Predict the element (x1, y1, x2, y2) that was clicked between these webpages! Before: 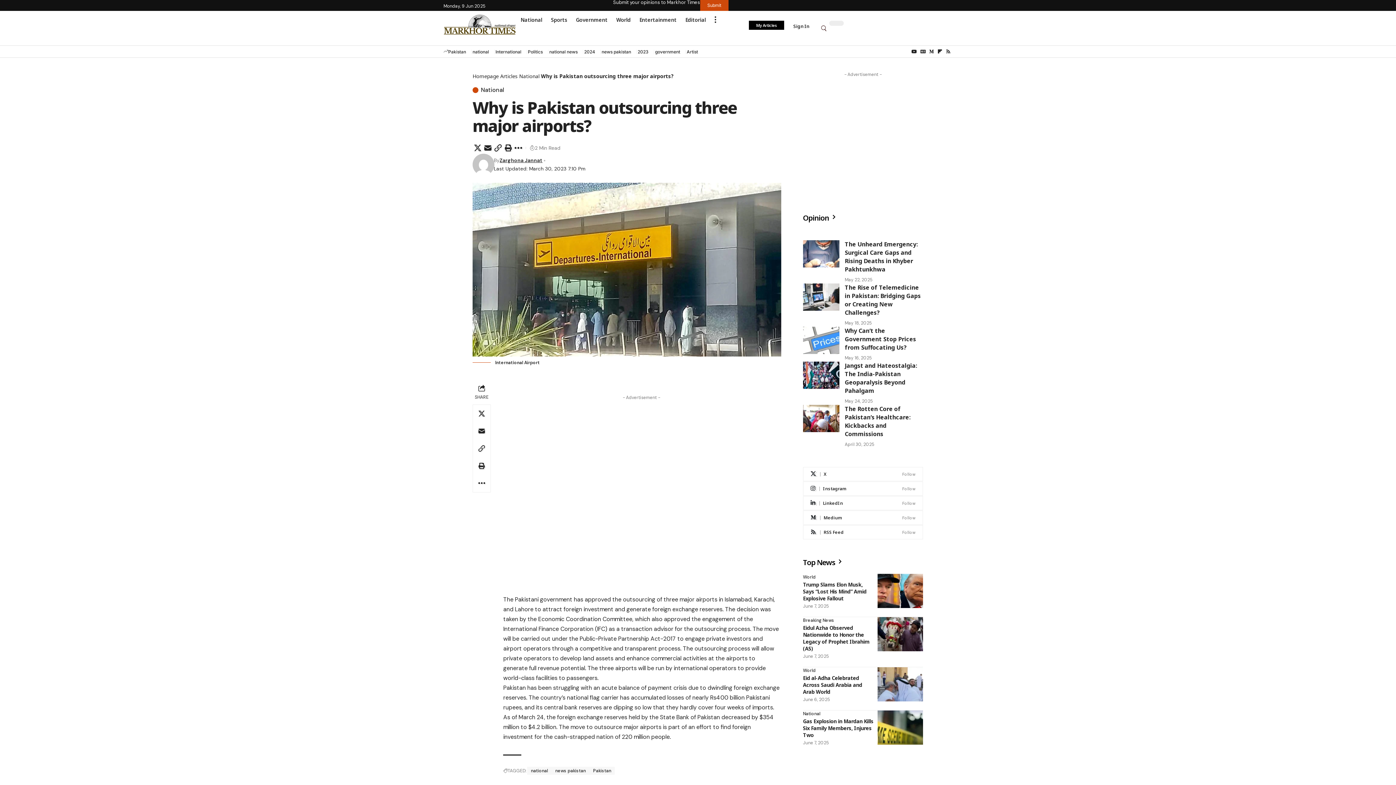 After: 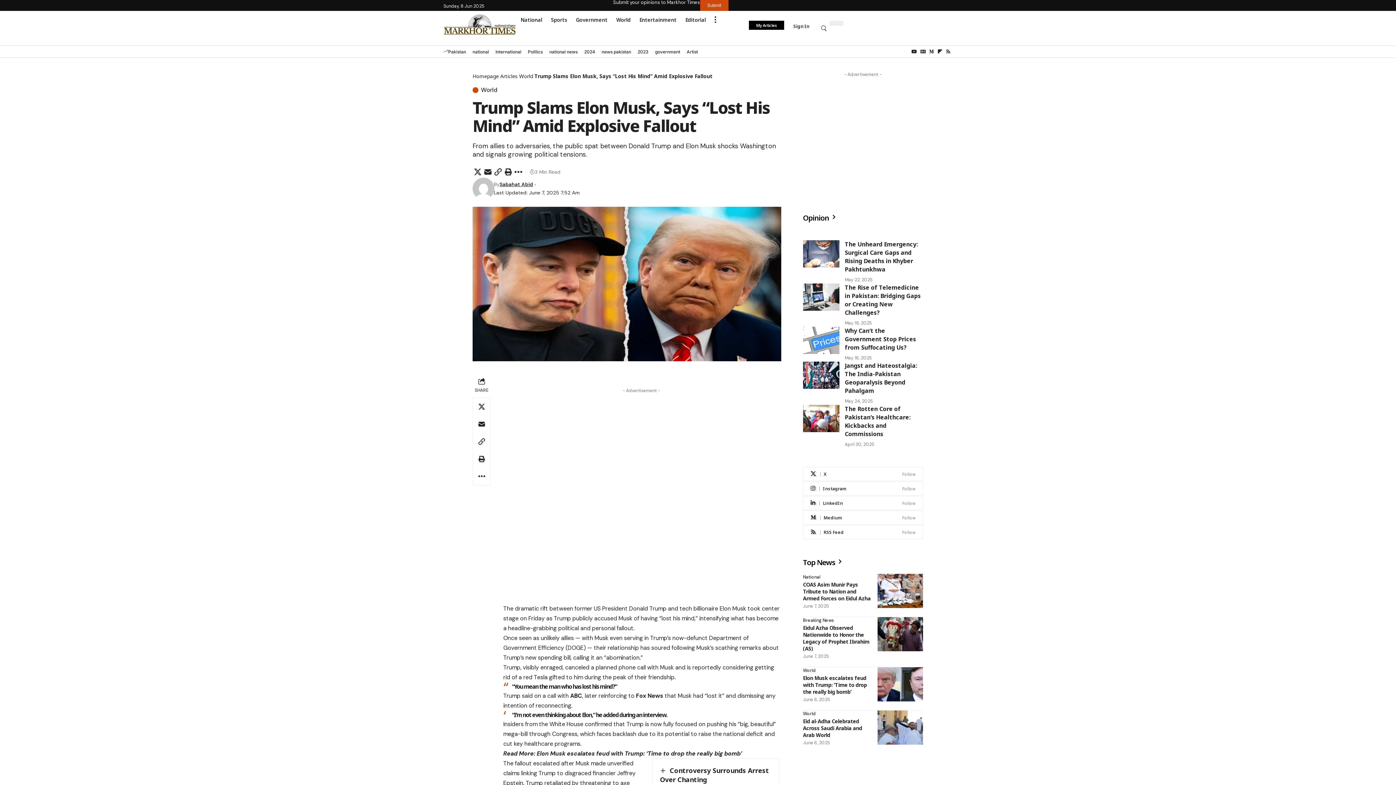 Action: label: Trump Slams Elon Musk, Says “Lost His Mind” Amid Explosive Fallout bbox: (803, 581, 866, 602)